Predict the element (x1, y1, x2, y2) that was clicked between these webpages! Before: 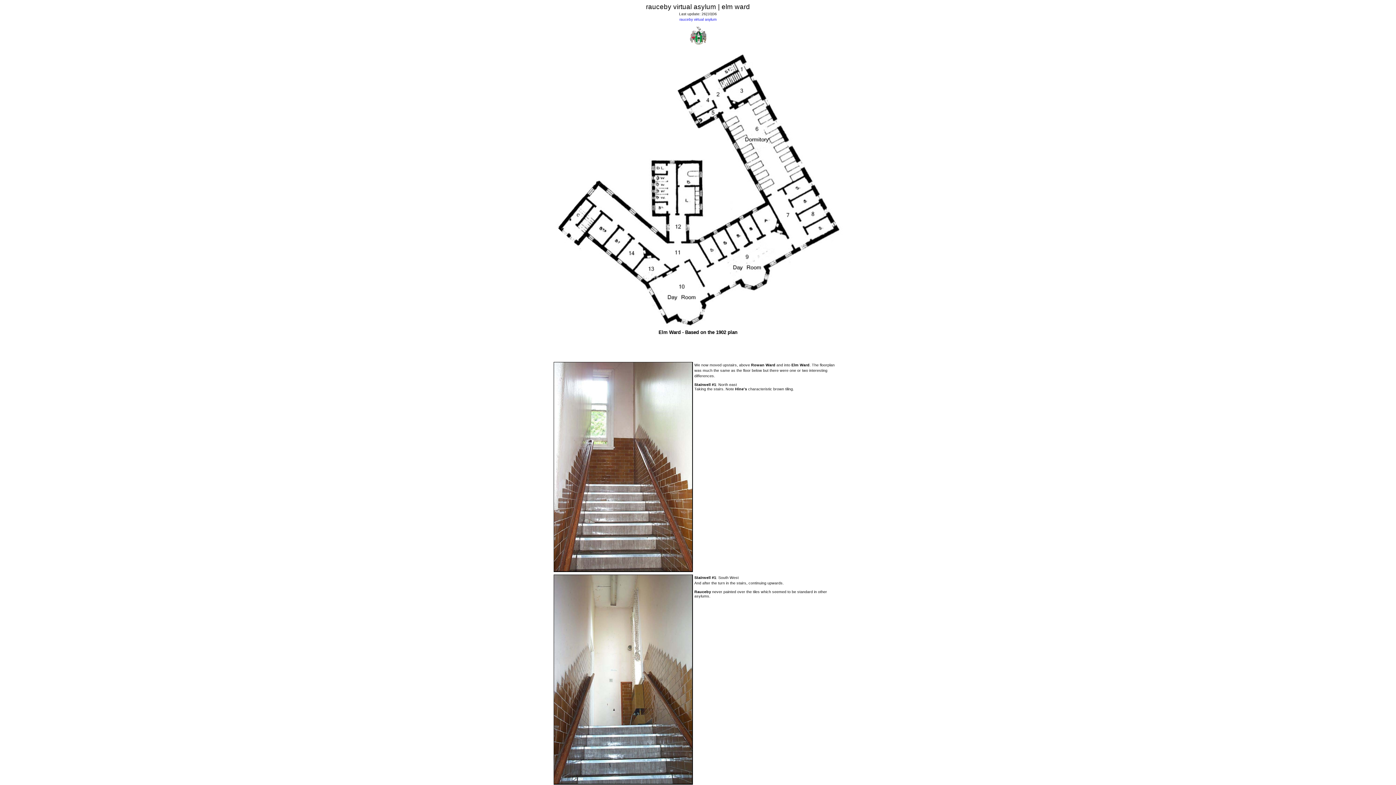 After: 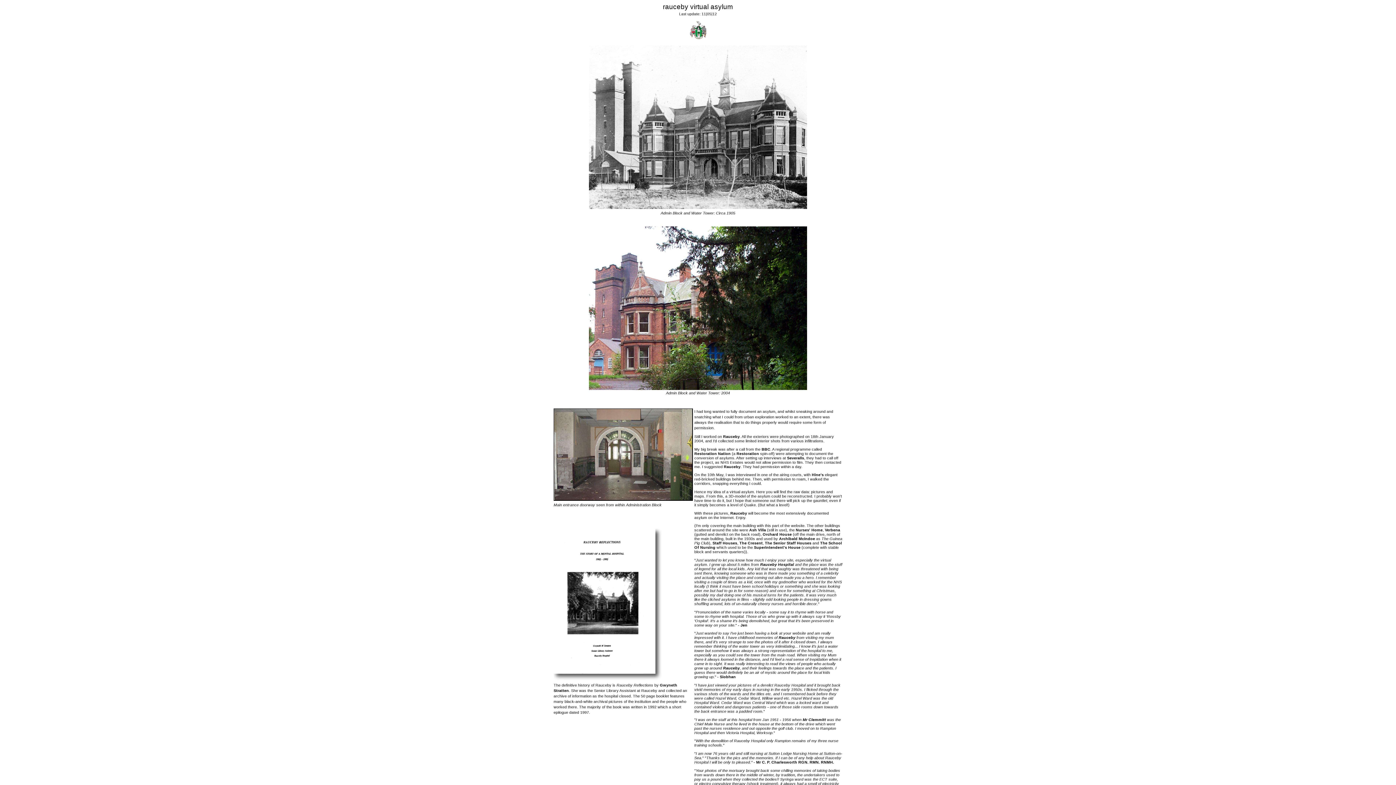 Action: label: rauceby virtual asylum bbox: (679, 17, 716, 21)